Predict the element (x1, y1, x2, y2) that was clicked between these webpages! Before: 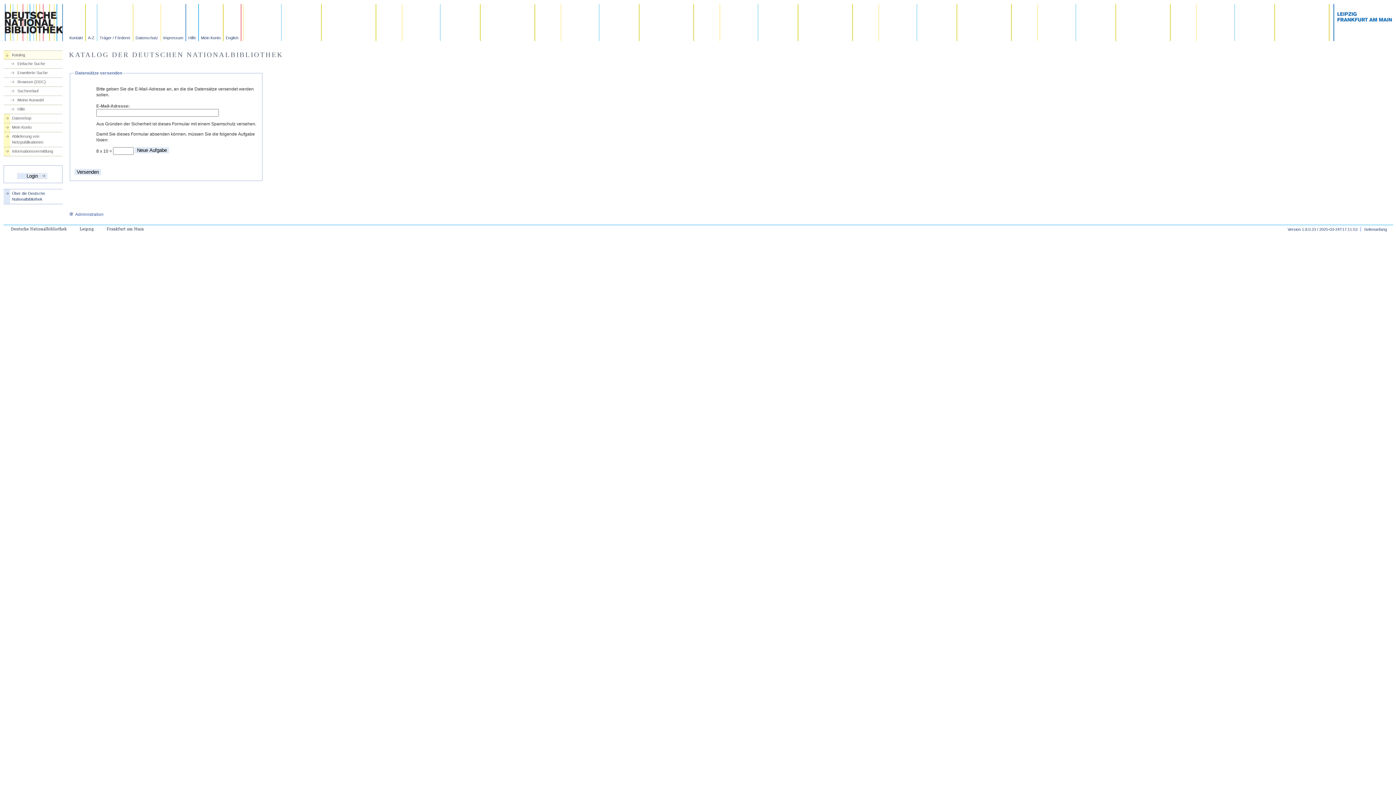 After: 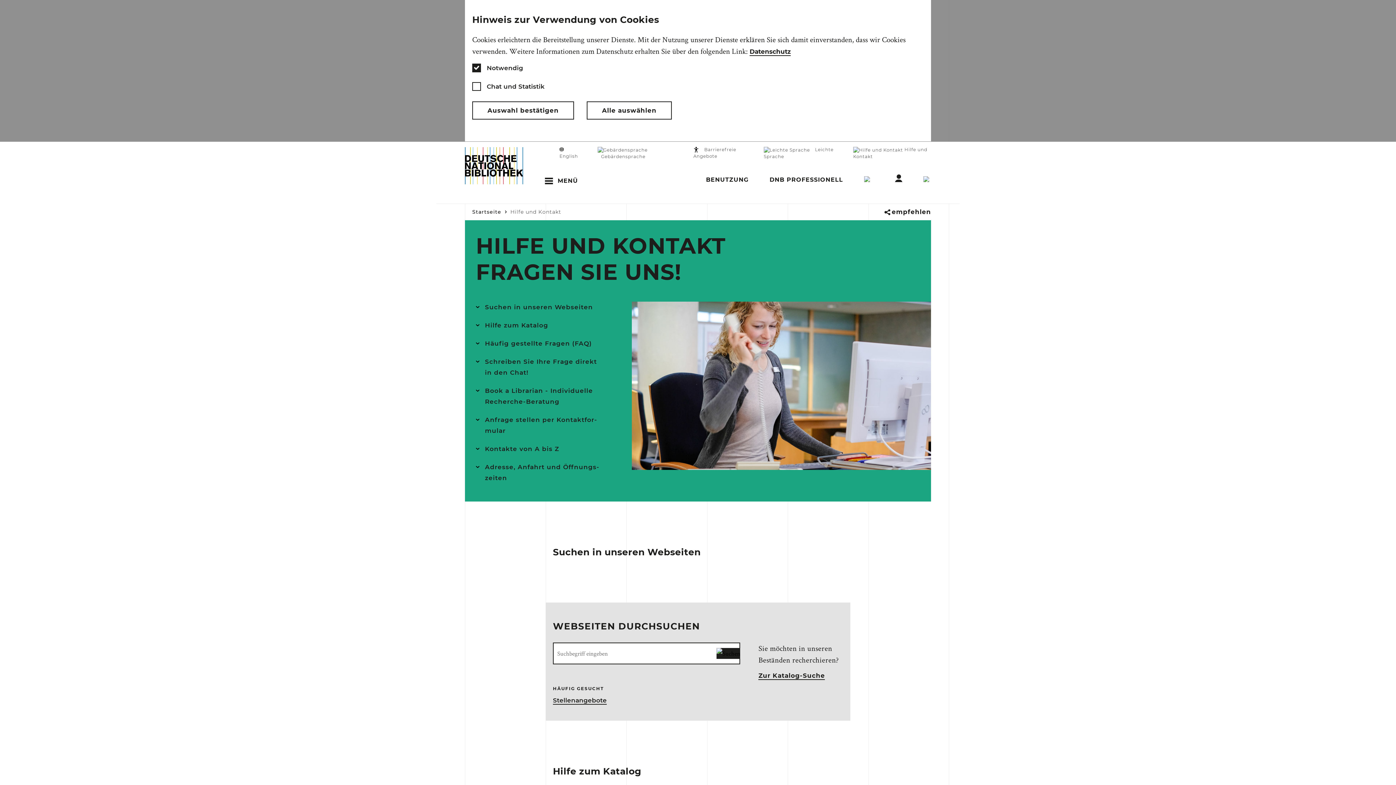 Action: bbox: (69, 4, 85, 41) label: Kontakt